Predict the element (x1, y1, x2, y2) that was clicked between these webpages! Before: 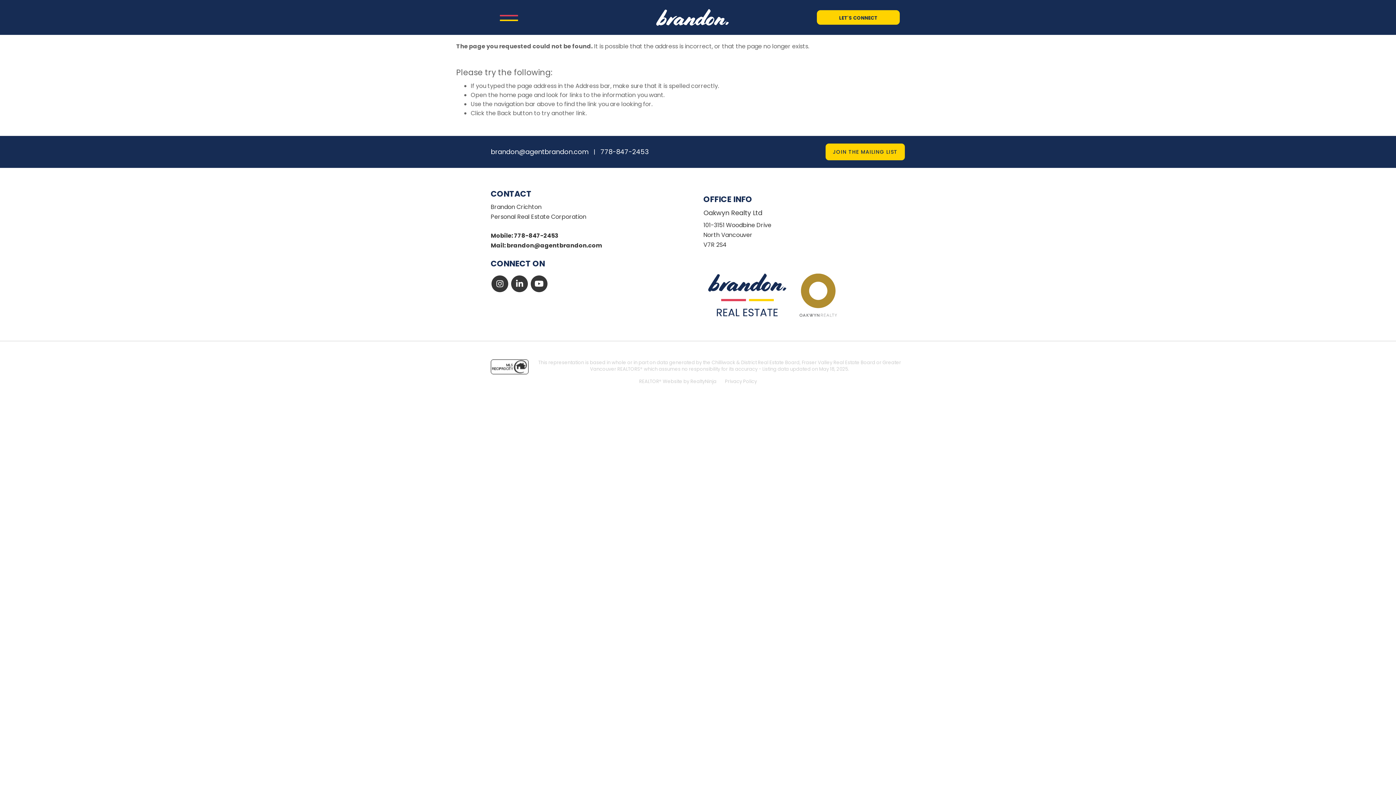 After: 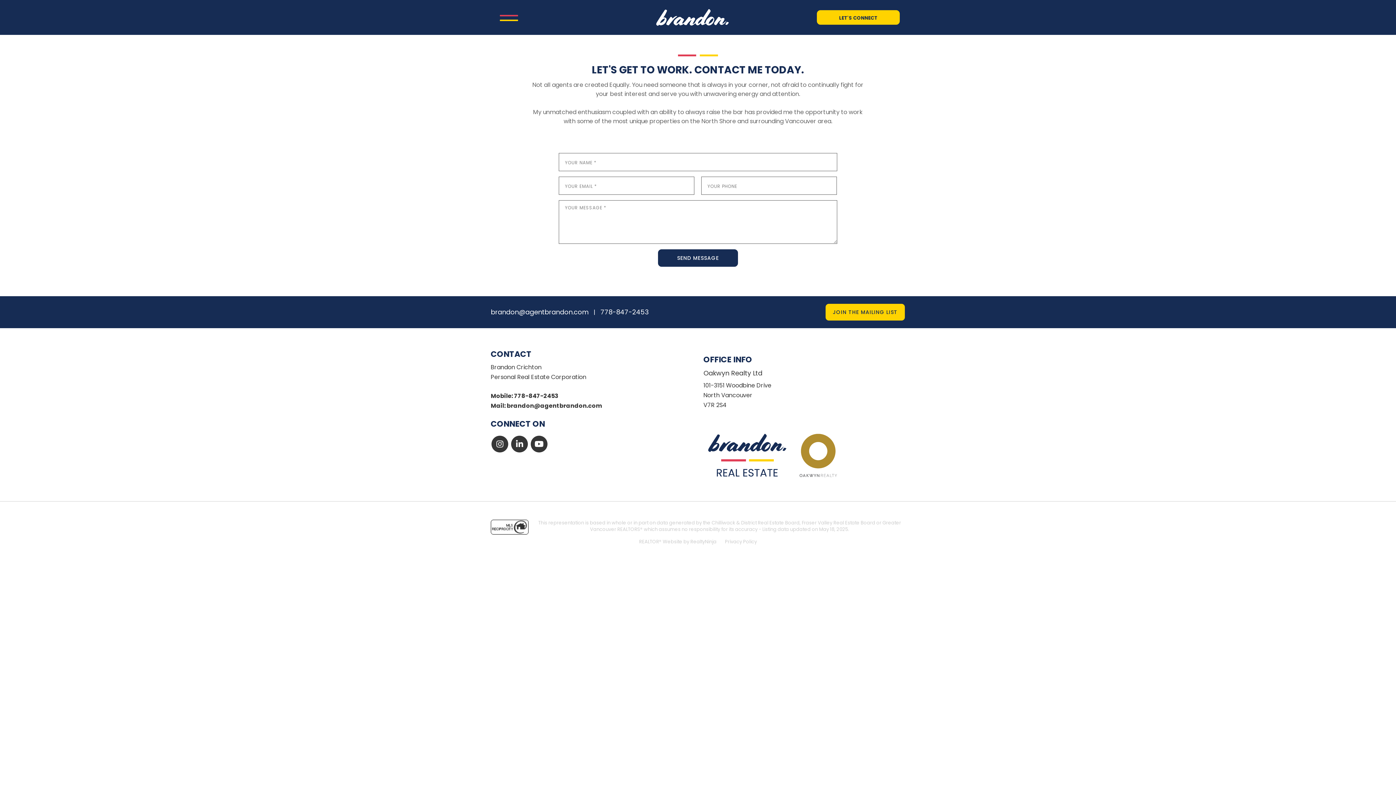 Action: label: LET'S CONNECT bbox: (817, 10, 900, 24)